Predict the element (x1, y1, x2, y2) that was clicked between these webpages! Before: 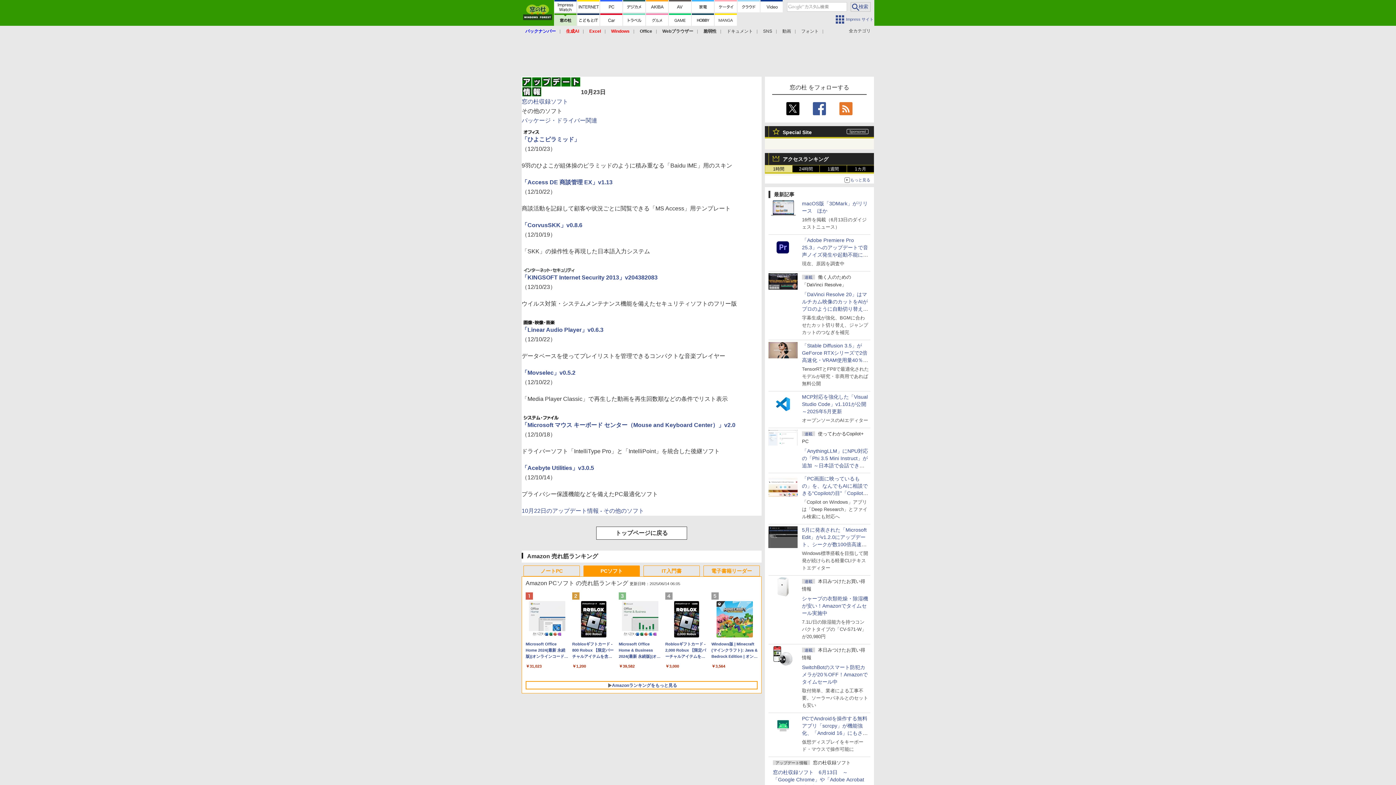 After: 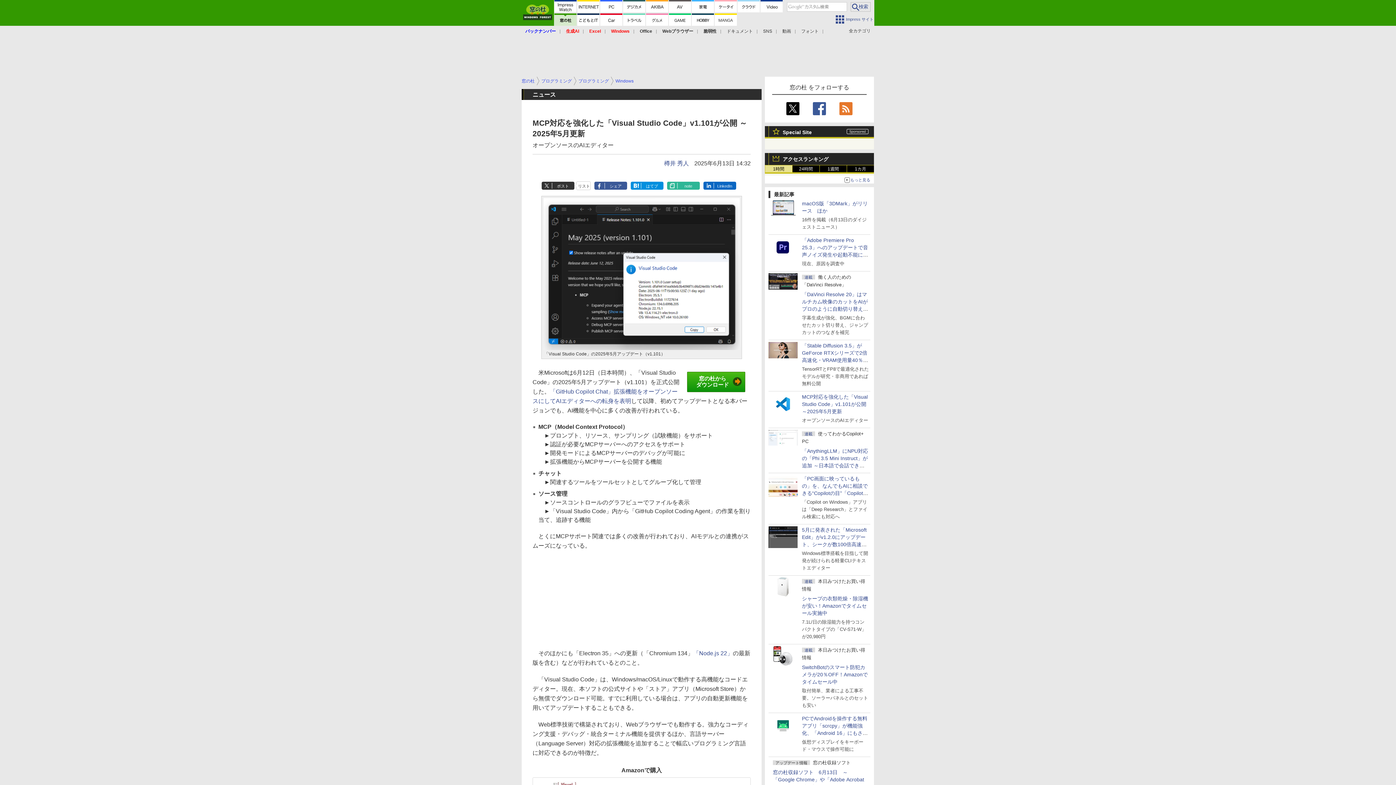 Action: label: MCP対応を強化した「Visual Studio Code」v1.101が公開 ～2025年5月更新 bbox: (802, 394, 868, 414)